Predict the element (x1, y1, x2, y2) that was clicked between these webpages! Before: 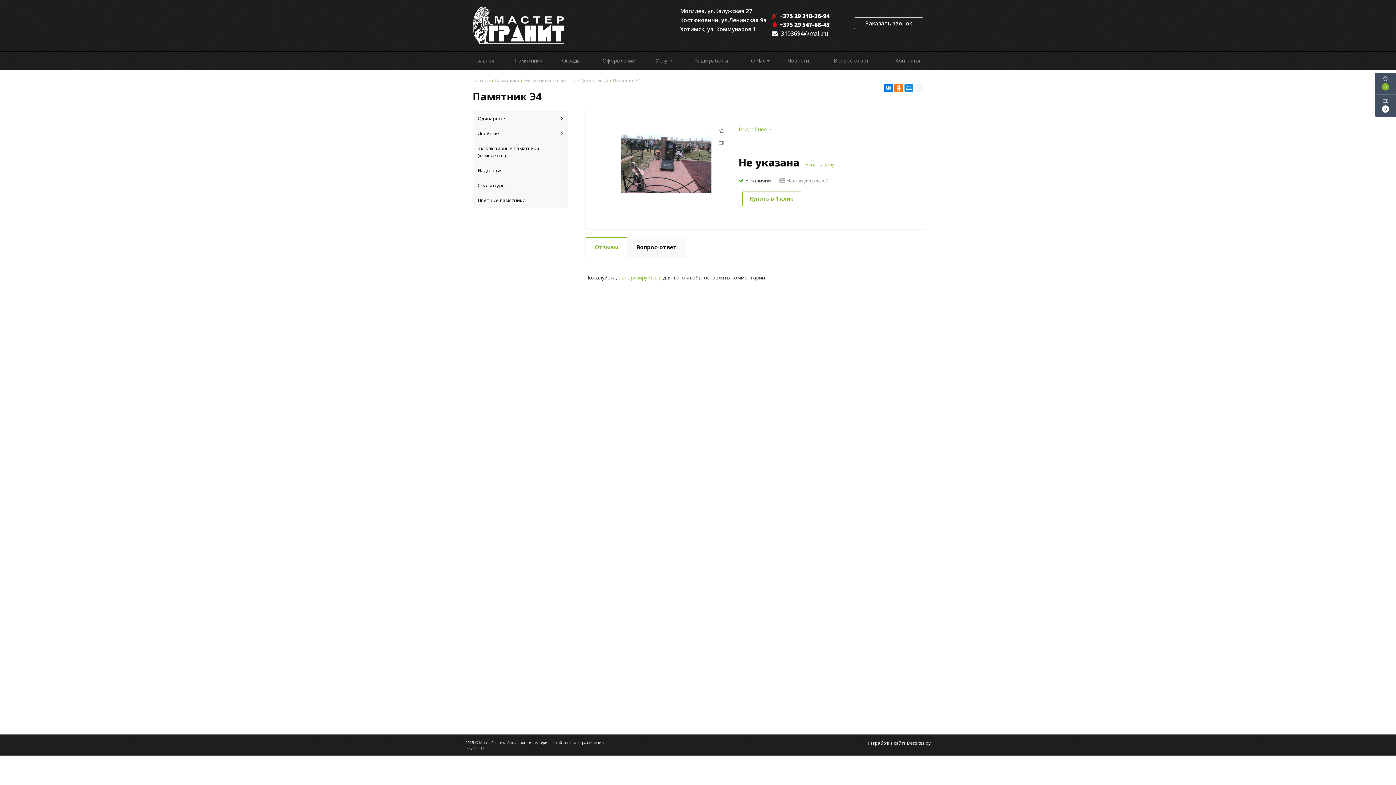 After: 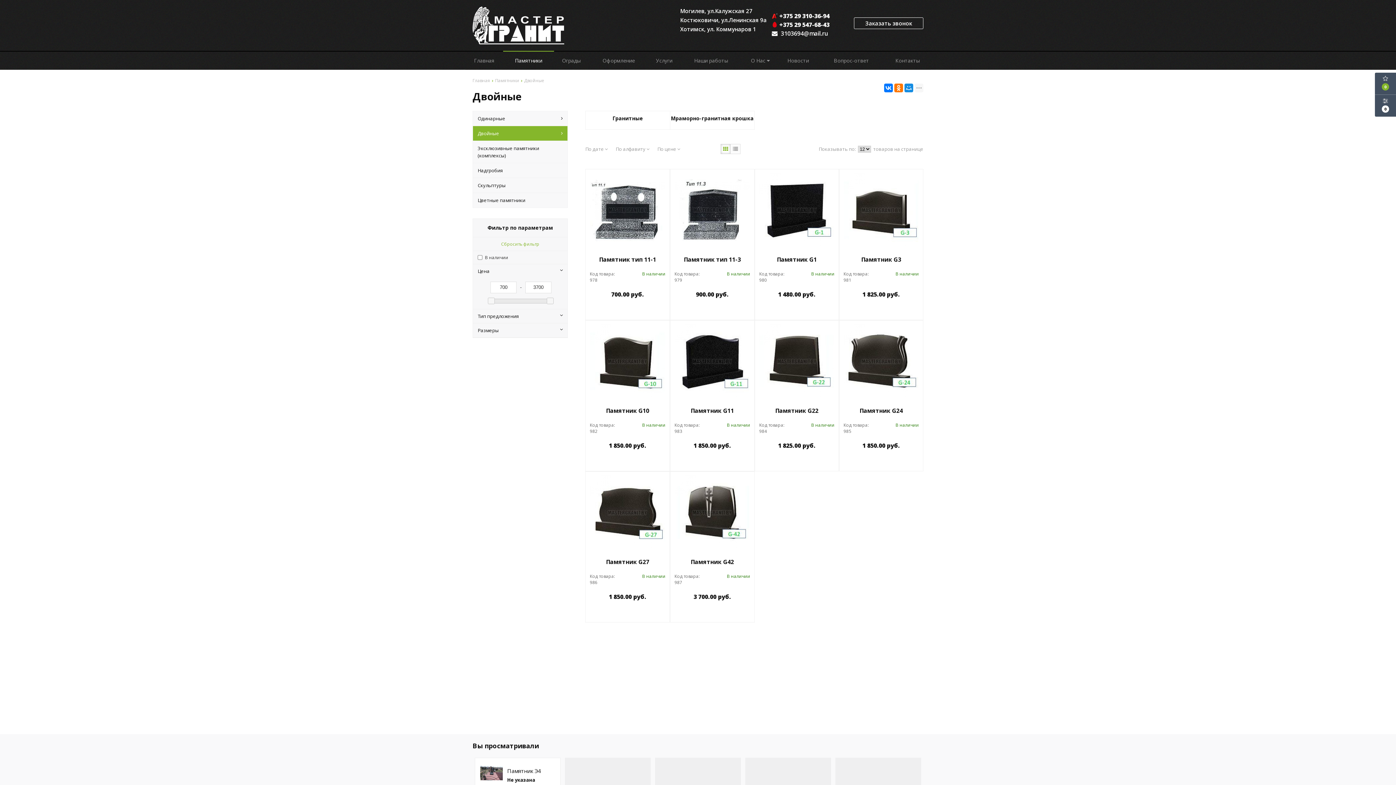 Action: bbox: (472, 125, 568, 140) label: Двойные